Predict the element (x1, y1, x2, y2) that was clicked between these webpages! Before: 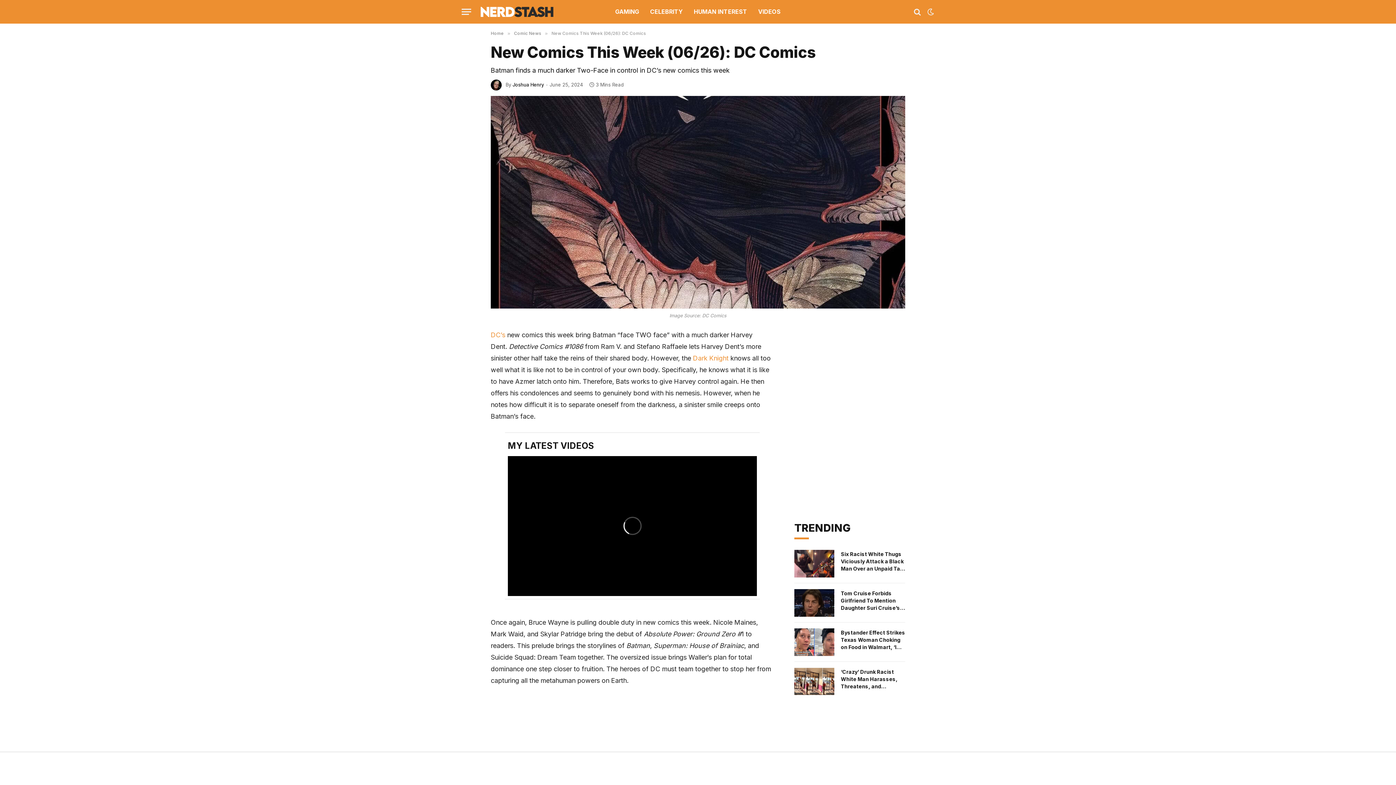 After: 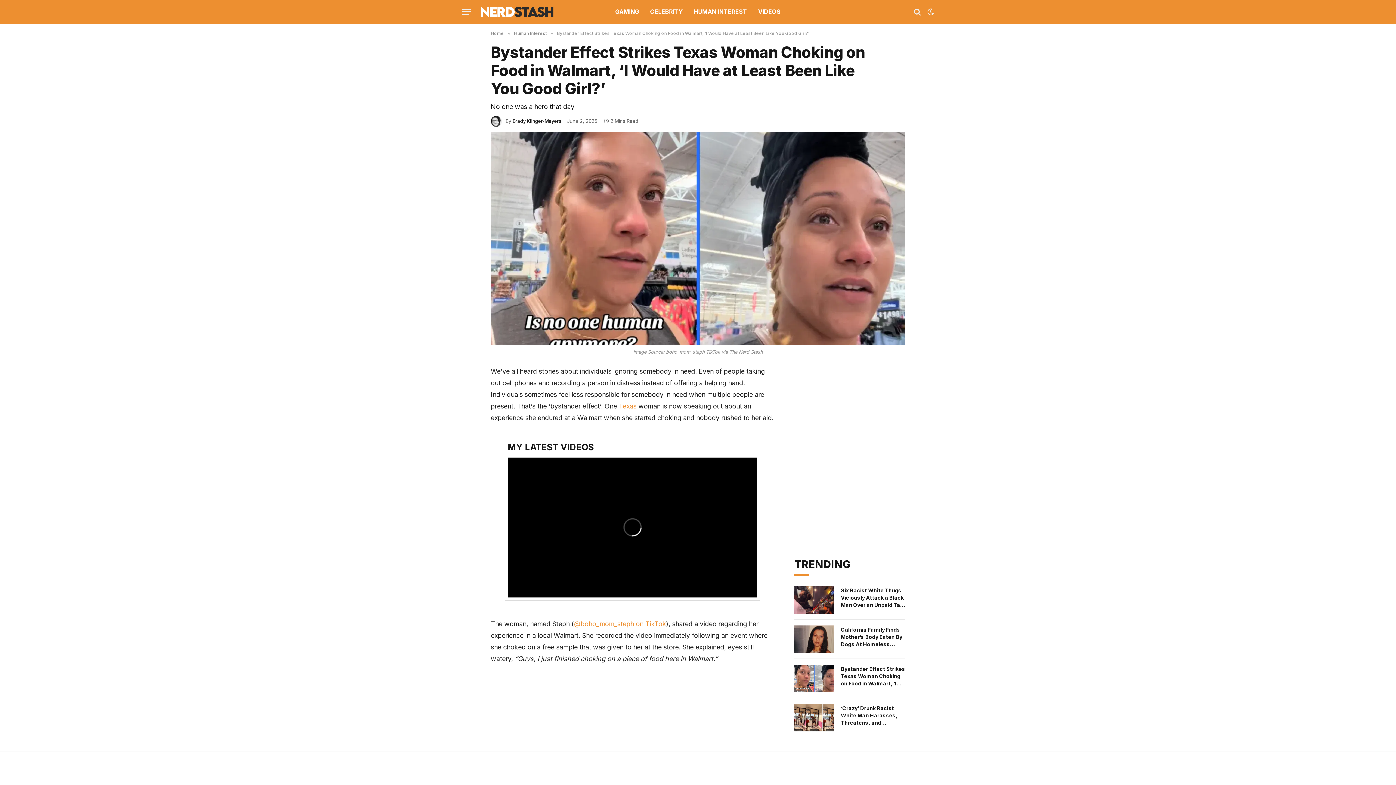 Action: bbox: (794, 628, 834, 656)